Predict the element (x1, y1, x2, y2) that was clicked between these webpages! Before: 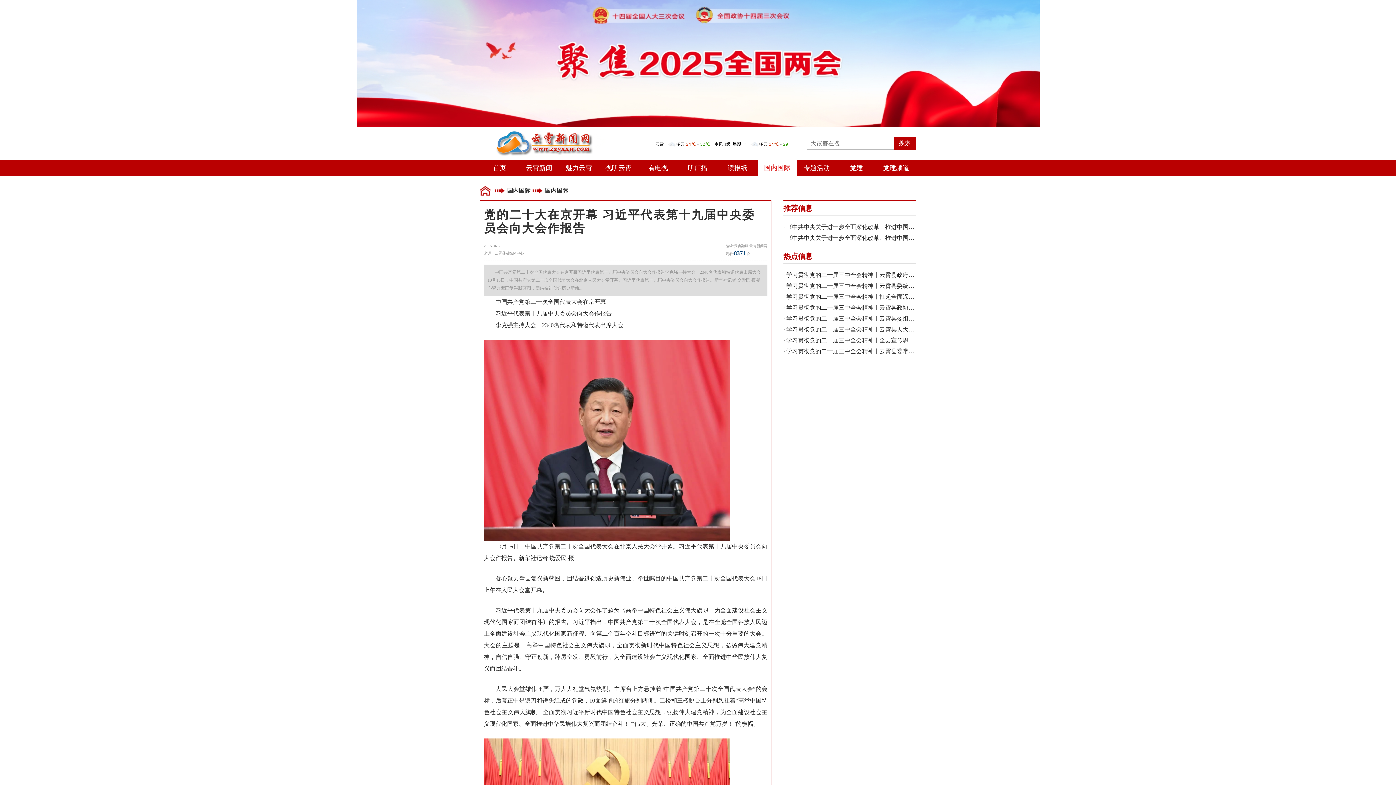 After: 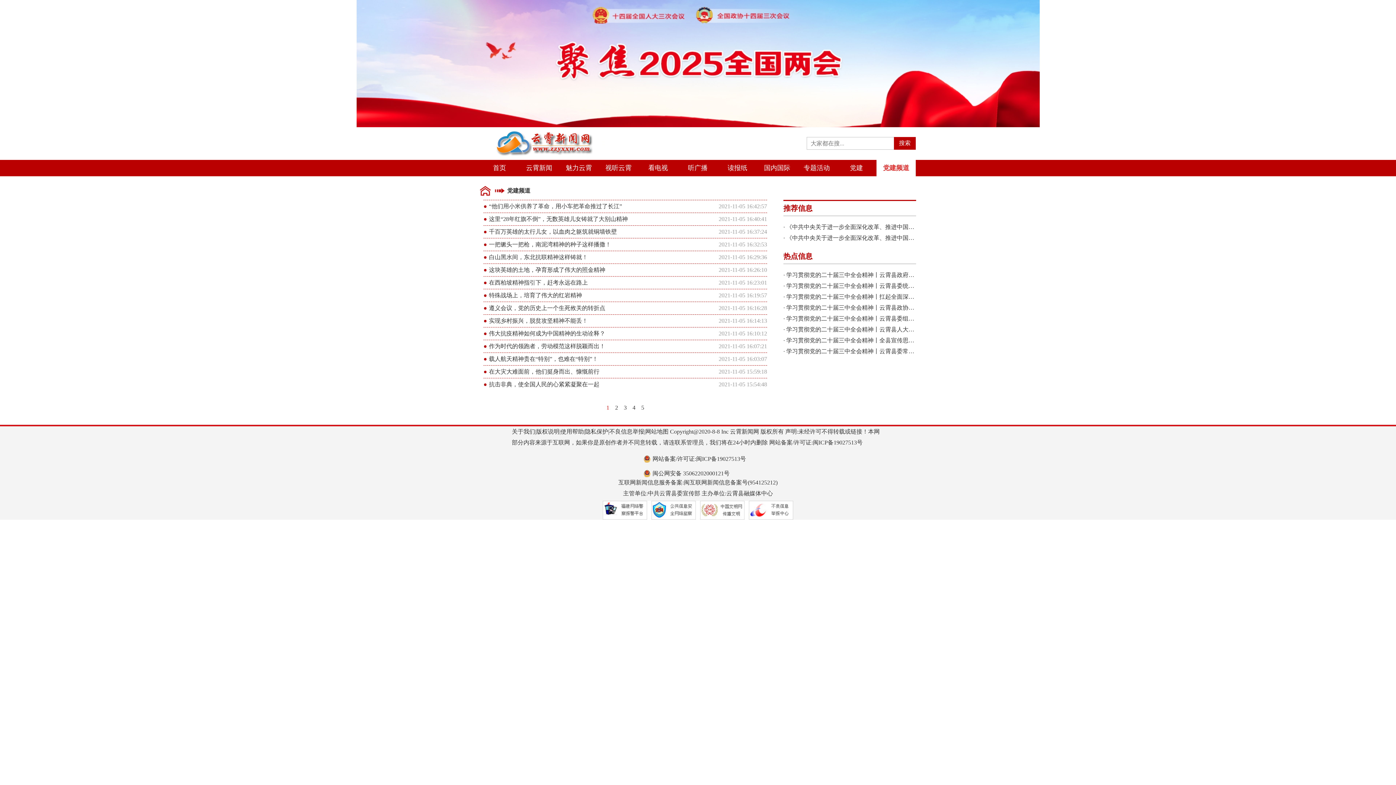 Action: label: 党建频道 bbox: (883, 164, 909, 171)